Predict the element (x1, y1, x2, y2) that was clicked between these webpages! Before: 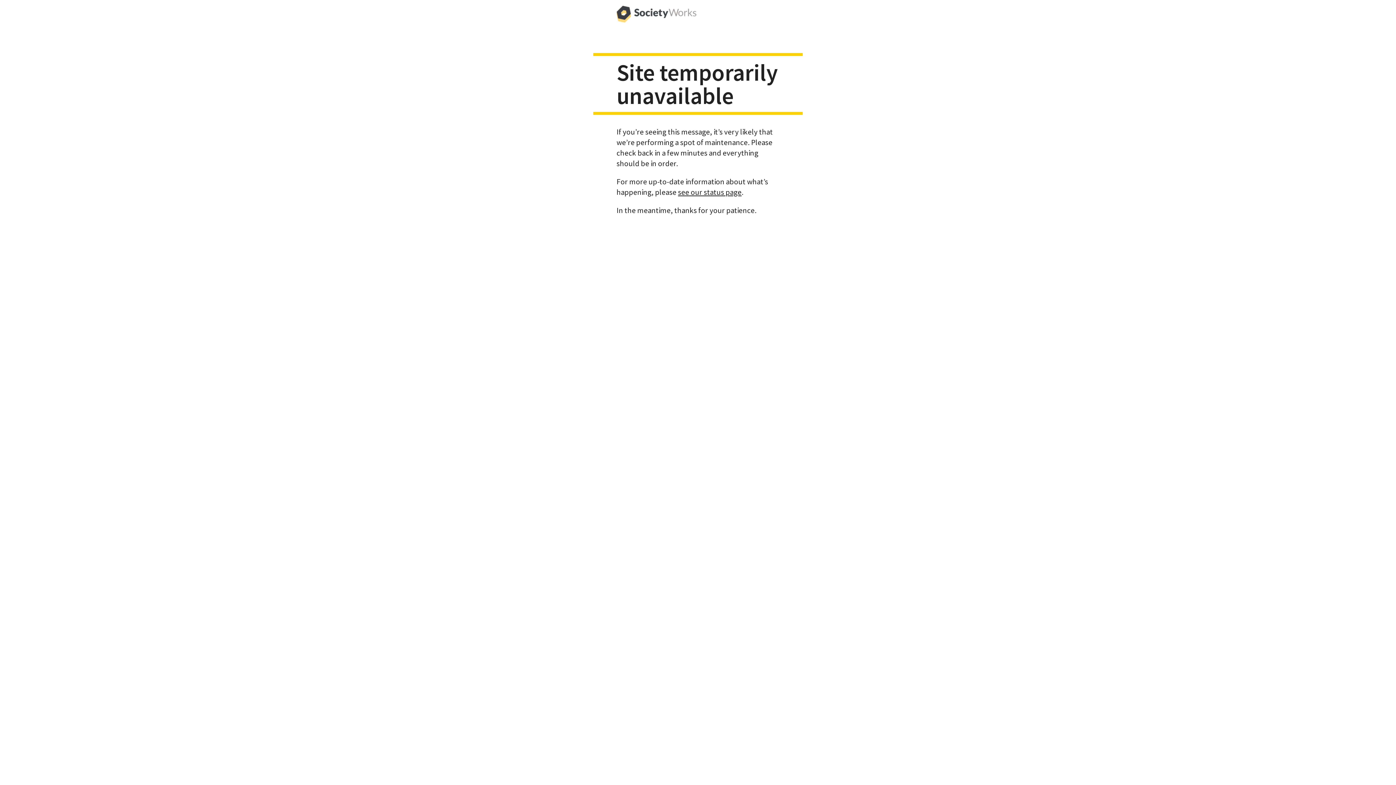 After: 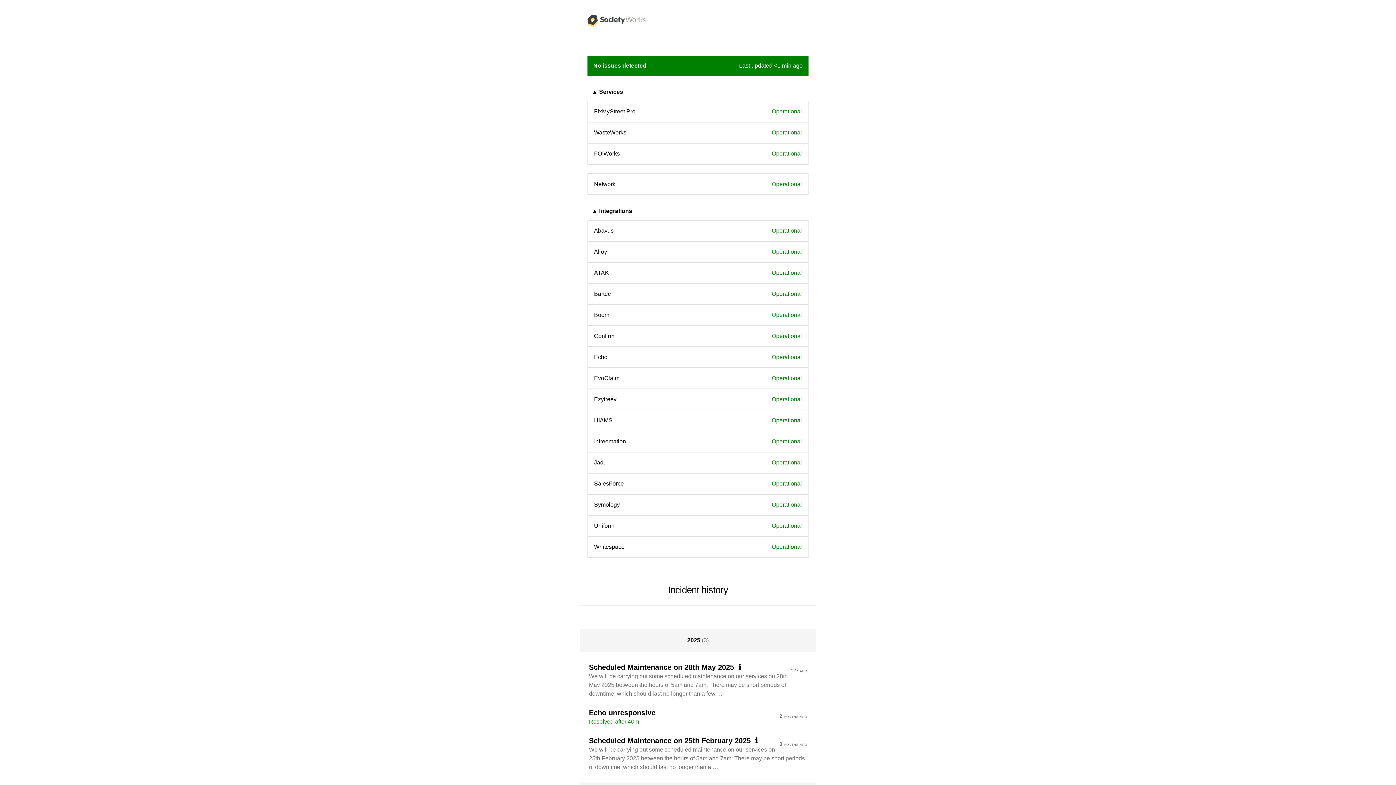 Action: label: see our status page bbox: (678, 187, 741, 196)